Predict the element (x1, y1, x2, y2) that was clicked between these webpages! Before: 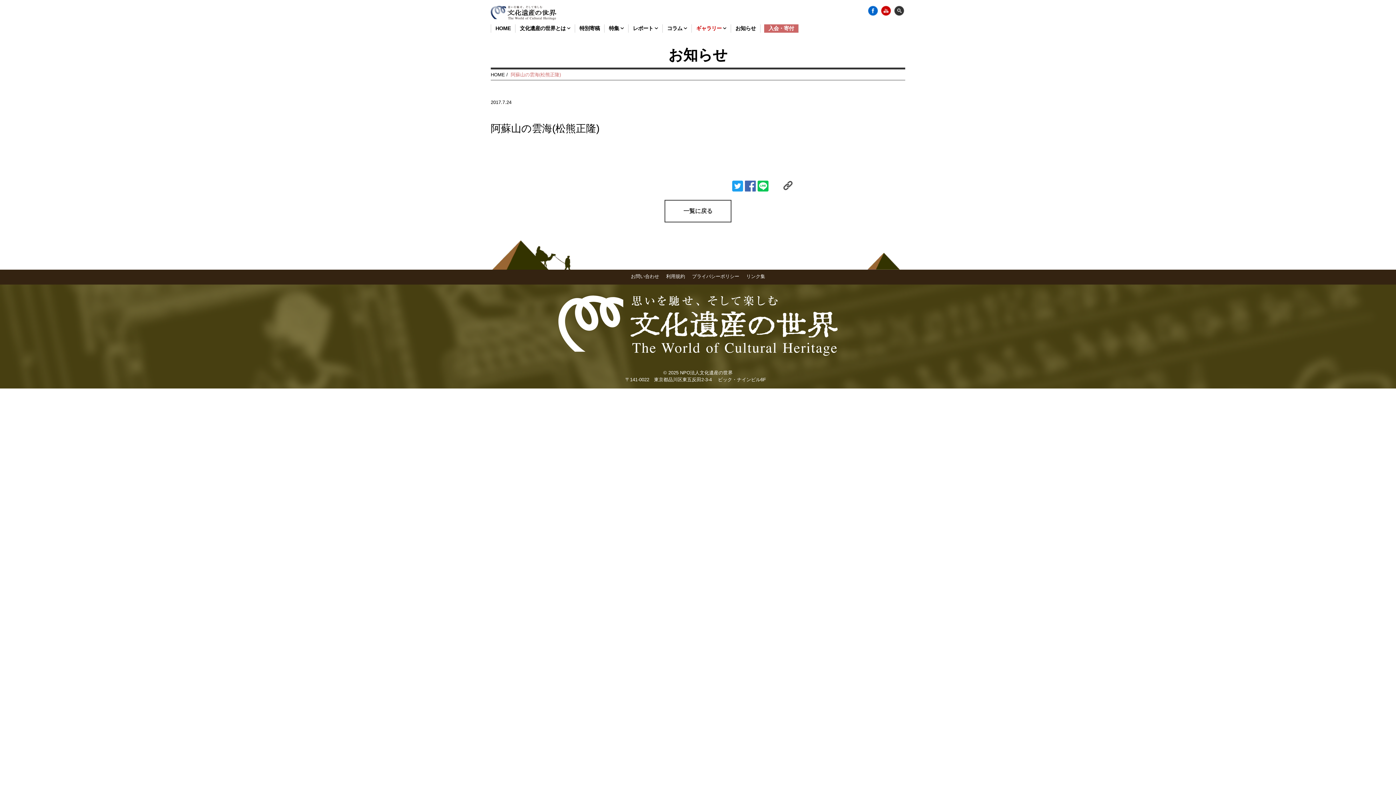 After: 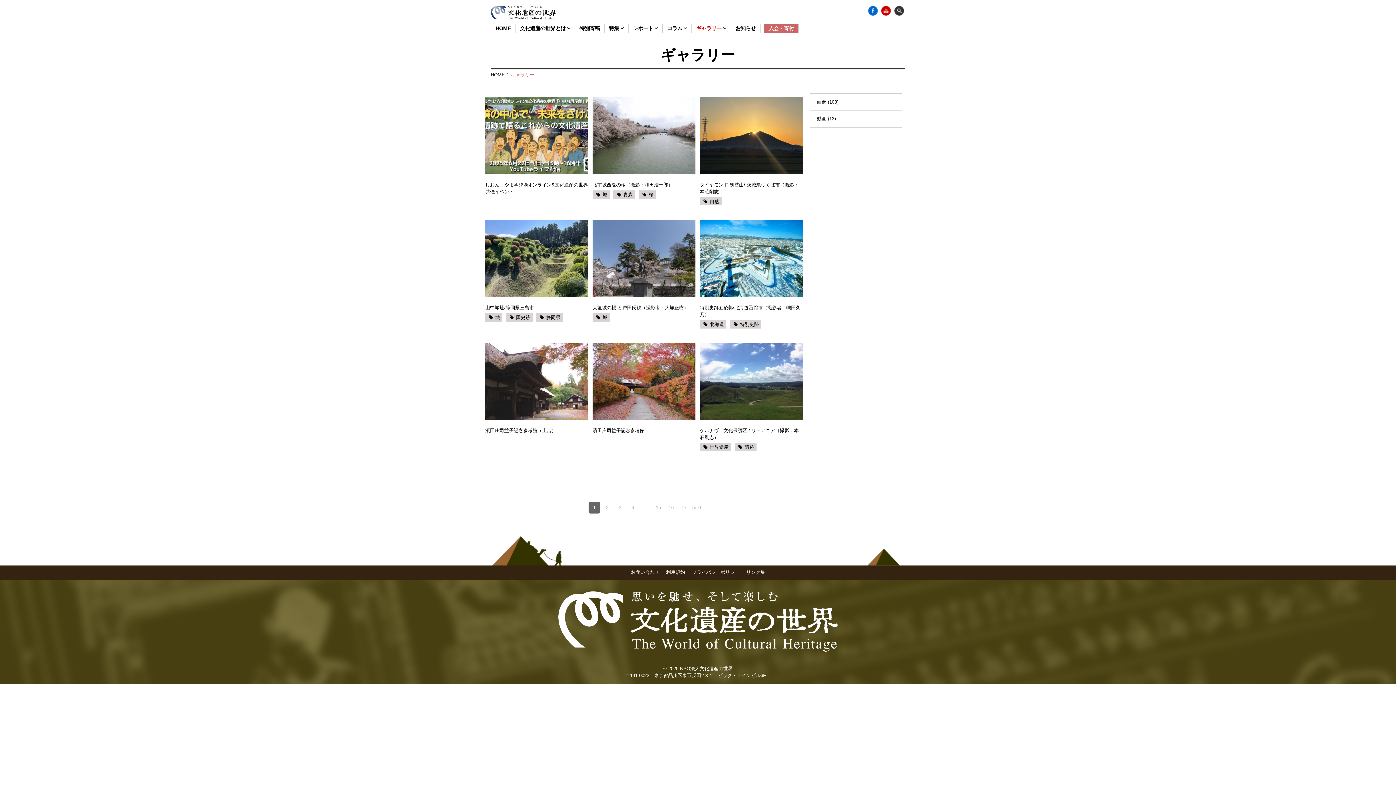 Action: label: ギャラリー  bbox: (692, 24, 730, 32)